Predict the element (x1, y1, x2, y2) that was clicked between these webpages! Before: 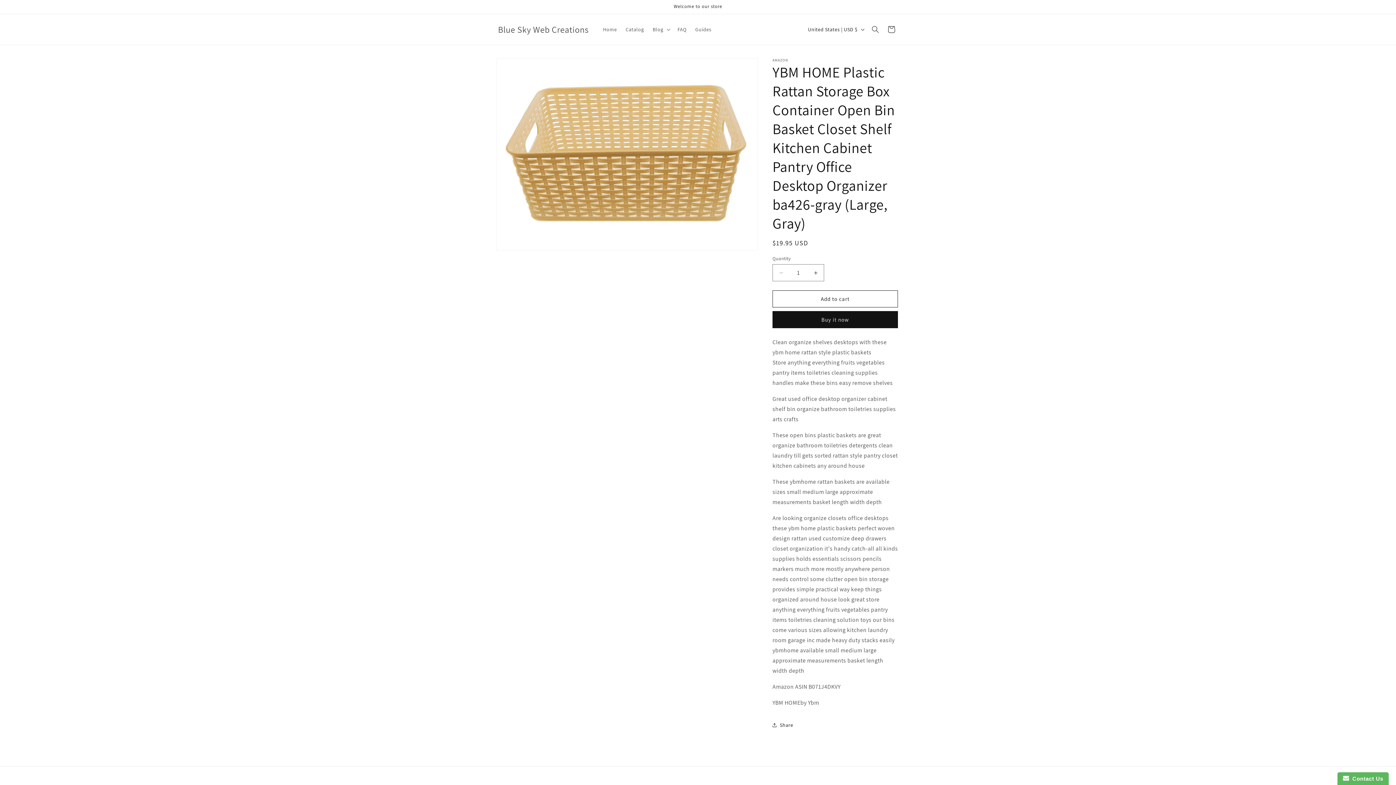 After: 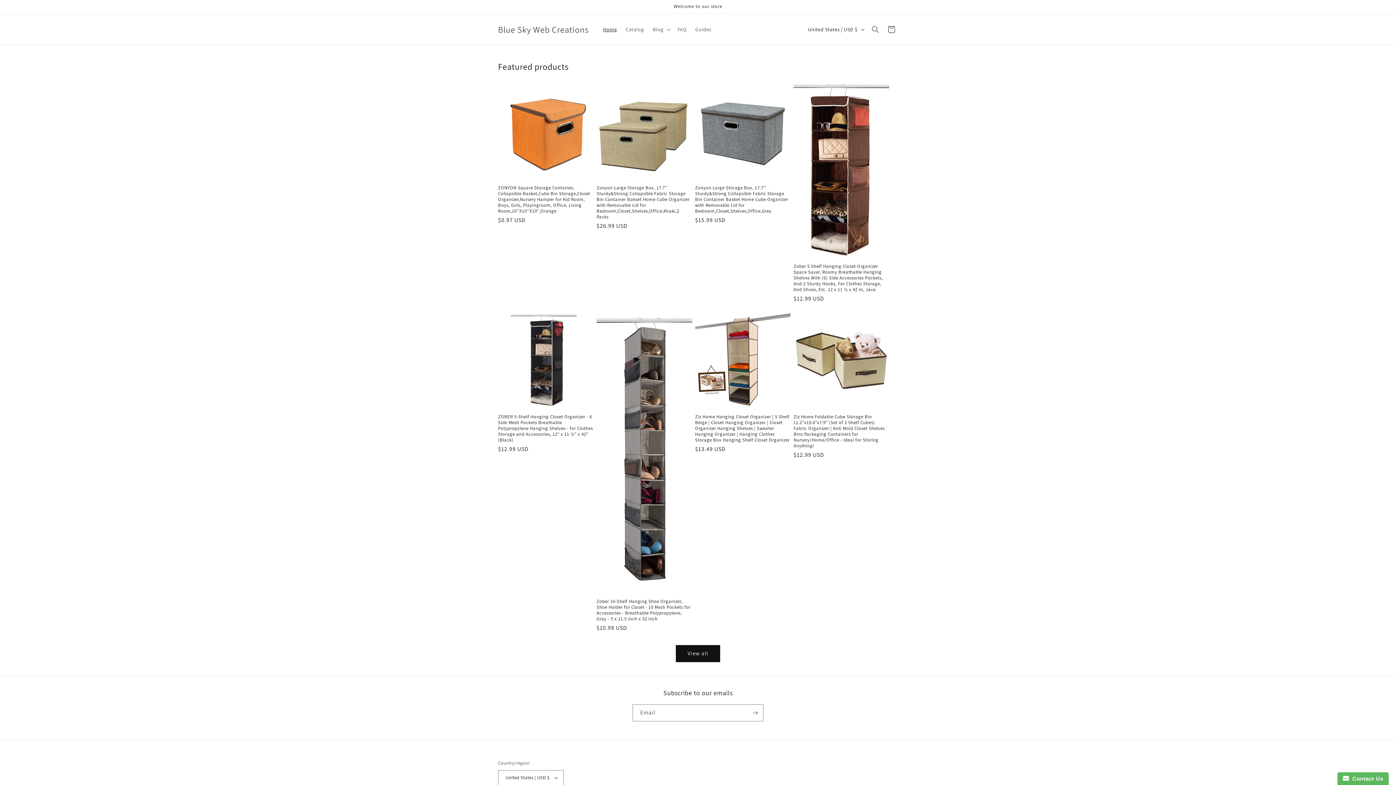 Action: bbox: (598, 21, 621, 37) label: Home